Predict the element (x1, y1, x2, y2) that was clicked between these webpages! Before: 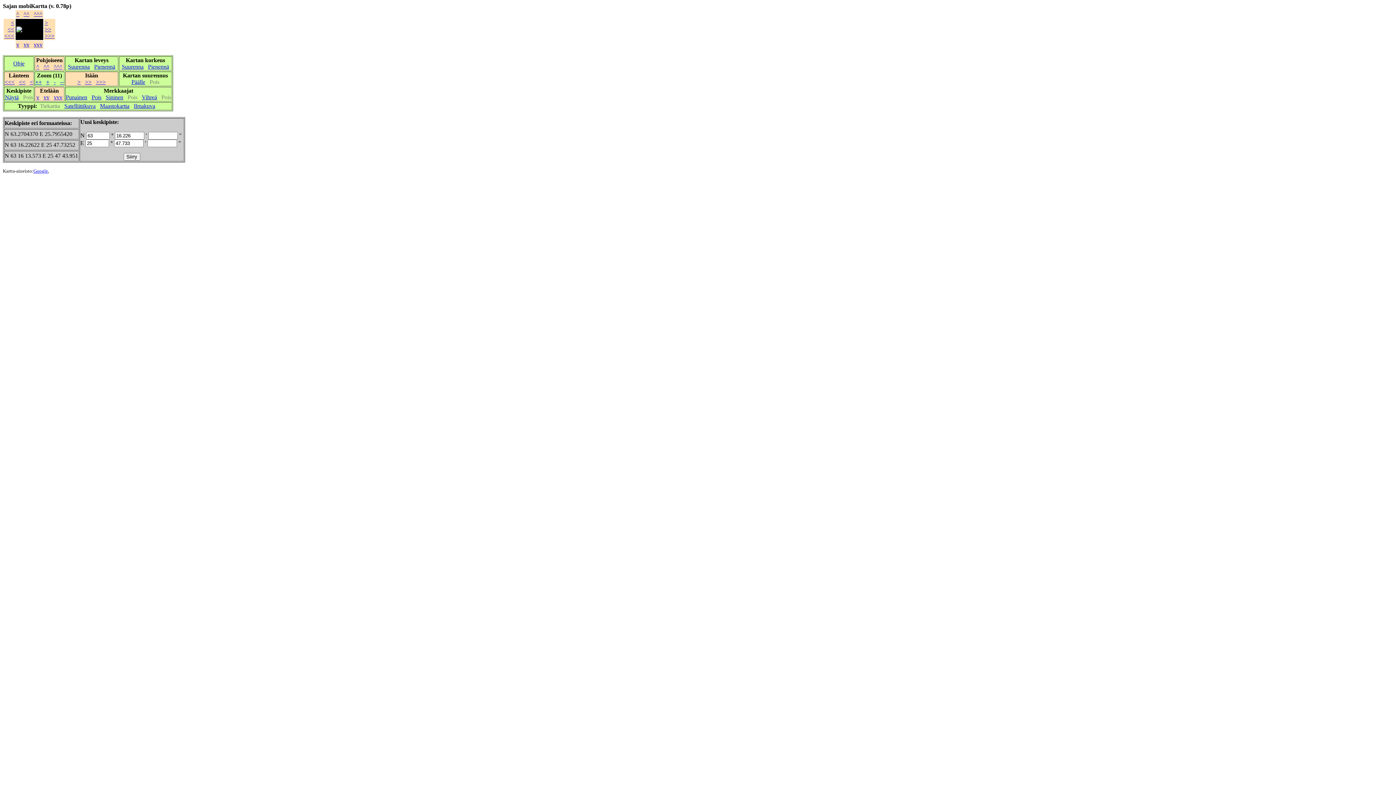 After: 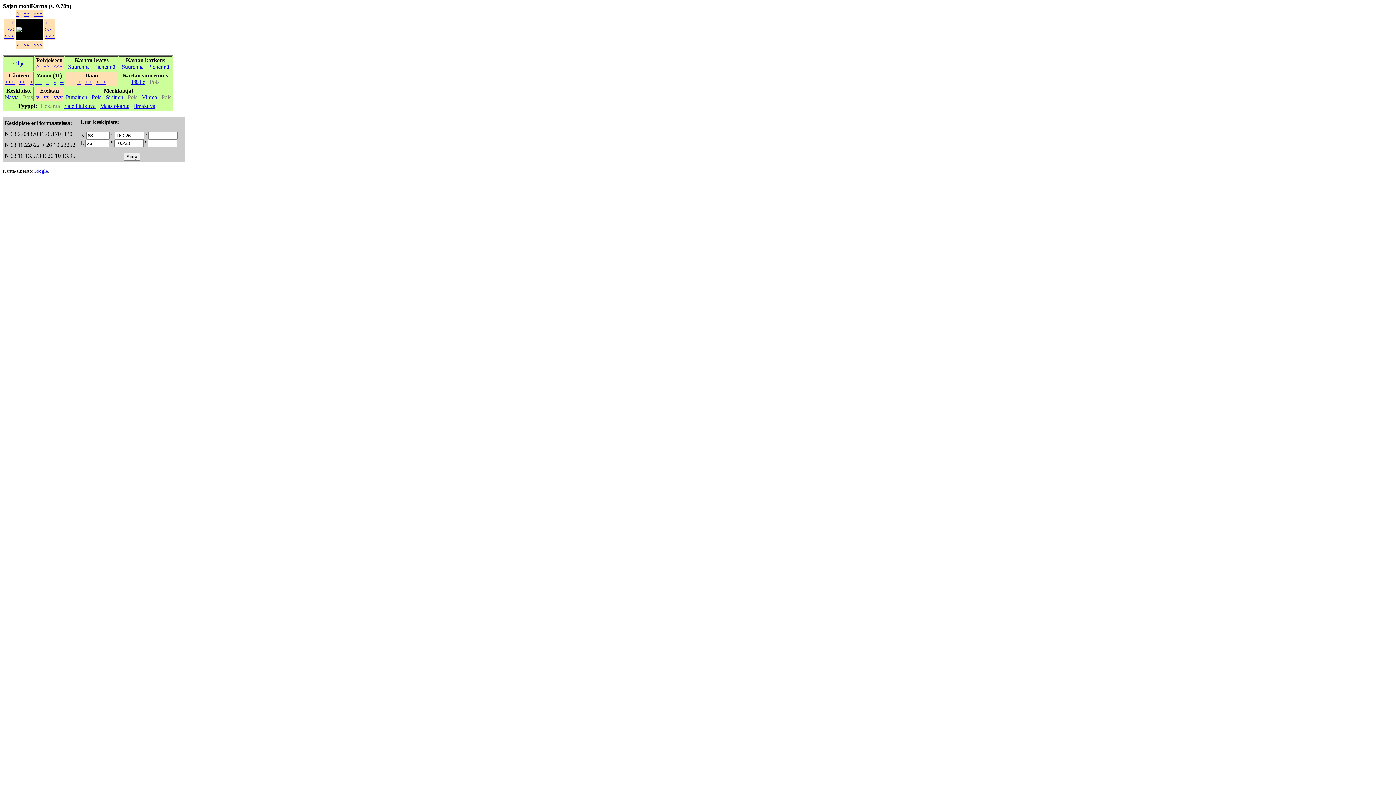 Action: bbox: (85, 78, 91, 85) label: >>